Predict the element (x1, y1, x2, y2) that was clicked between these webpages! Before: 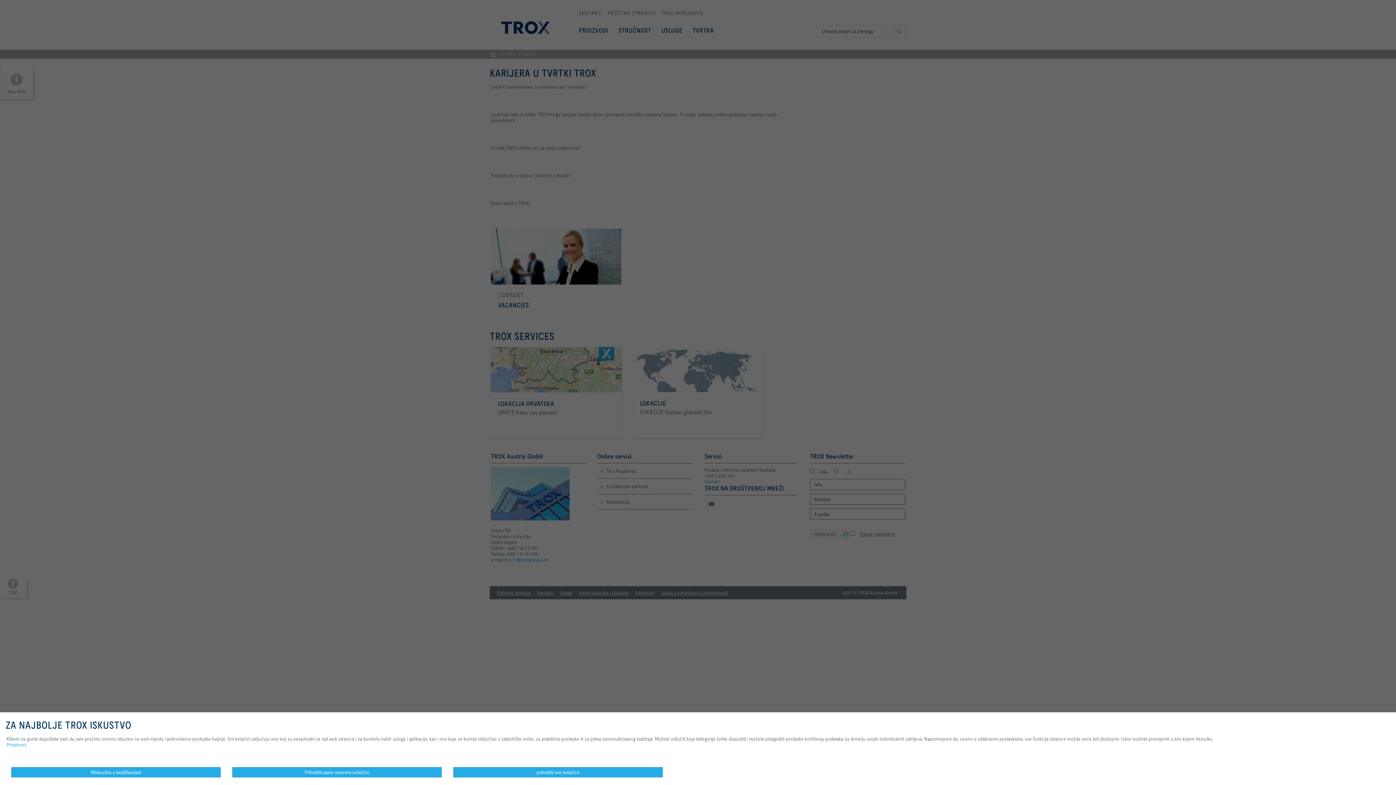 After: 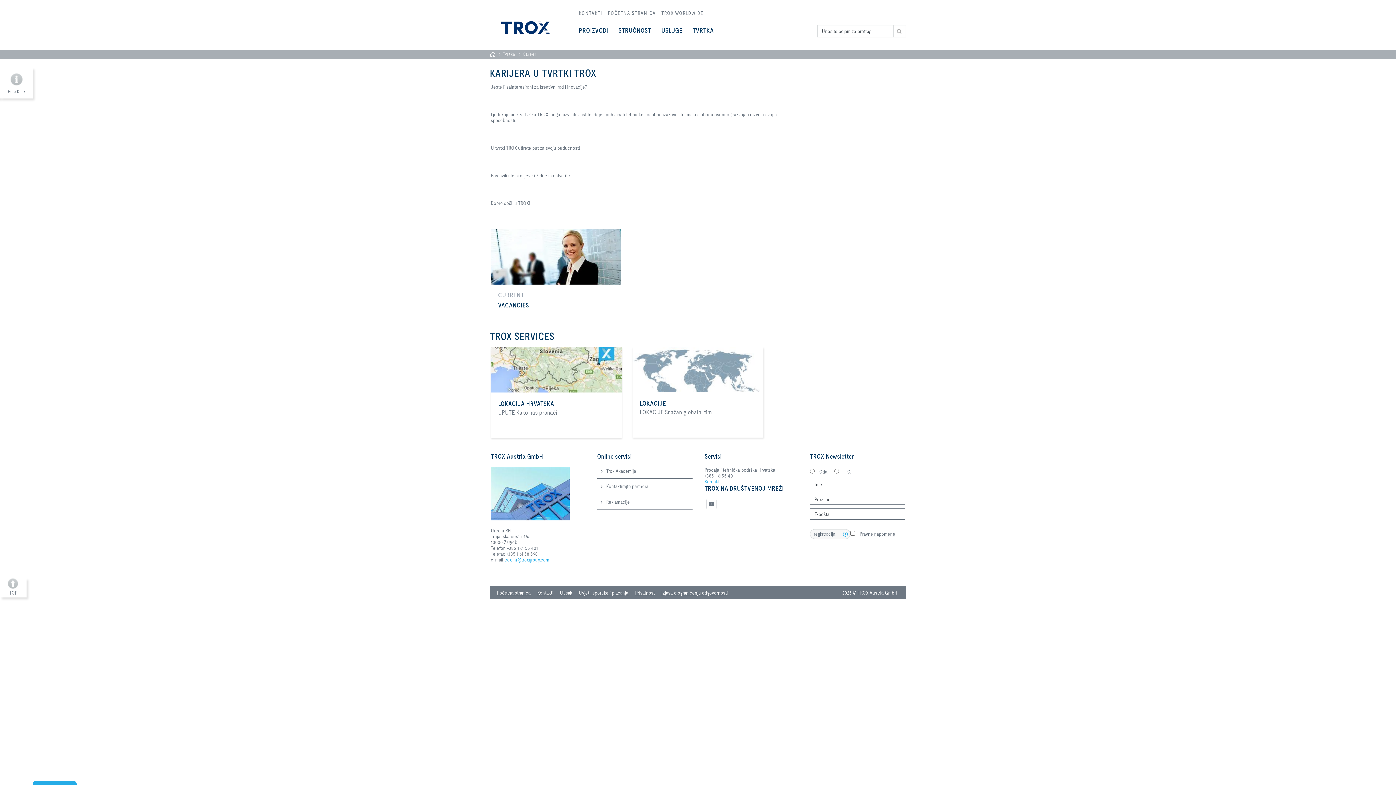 Action: bbox: (231, 767, 442, 778) label: Prihvatiti samo osnovne kolačiće